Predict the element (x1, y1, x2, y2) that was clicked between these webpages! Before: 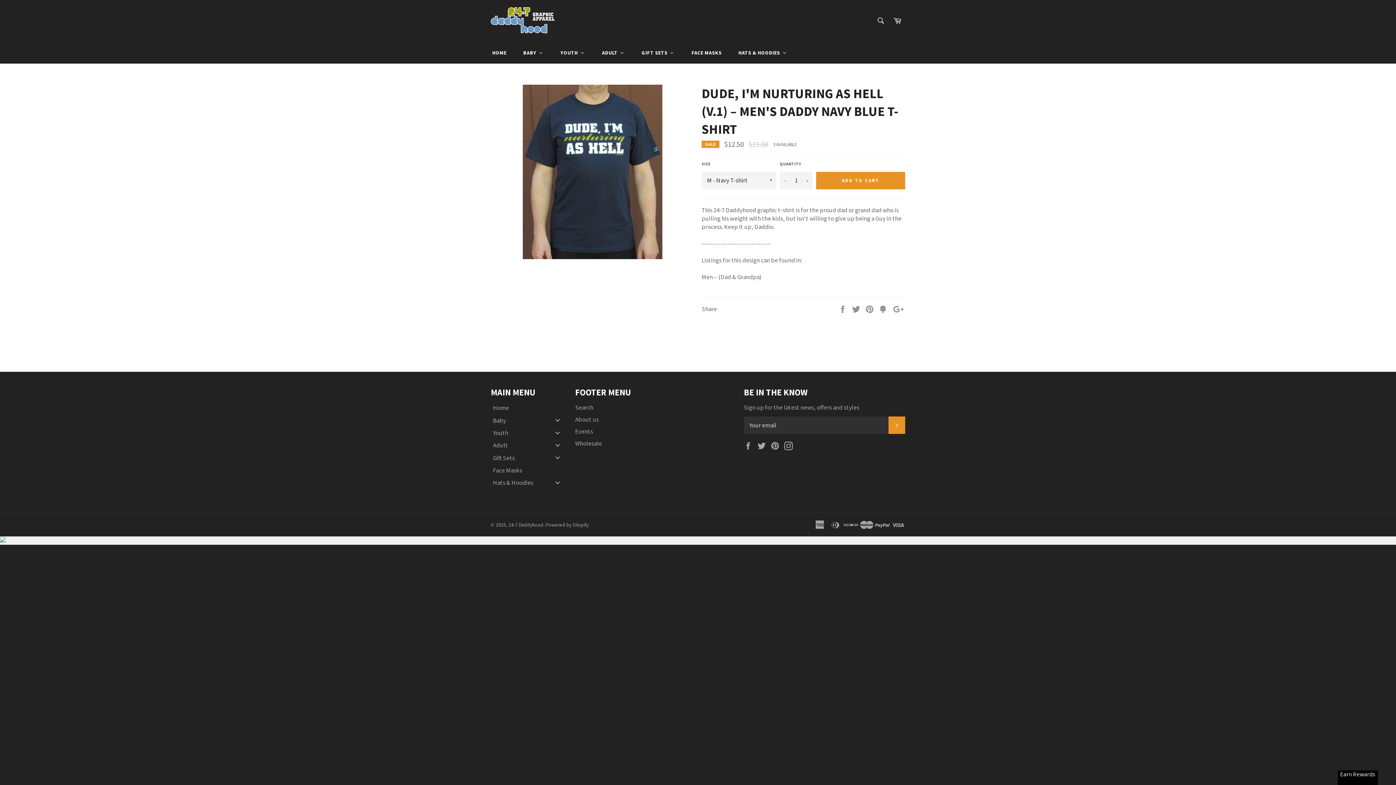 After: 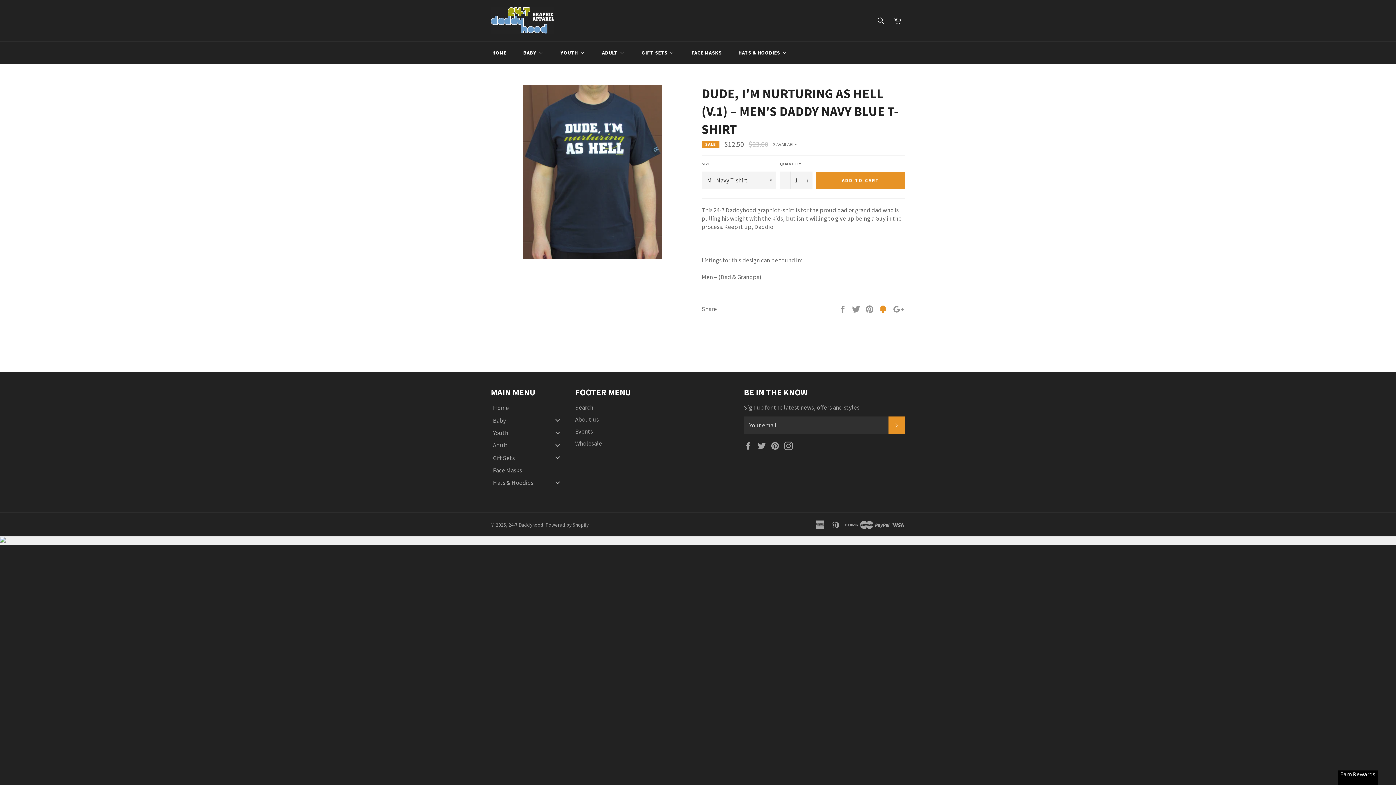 Action: bbox: (878, 304, 888, 312) label:  
Add to Fancy